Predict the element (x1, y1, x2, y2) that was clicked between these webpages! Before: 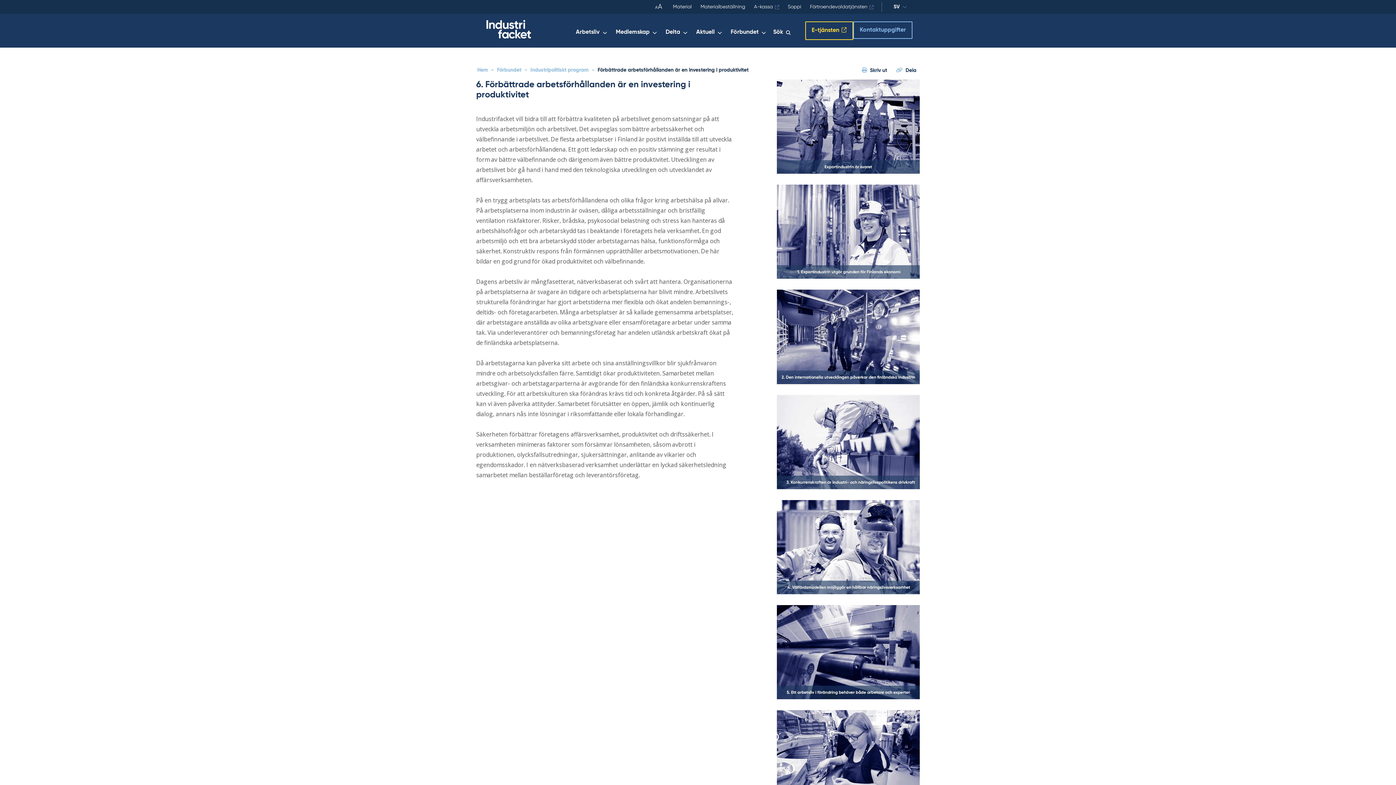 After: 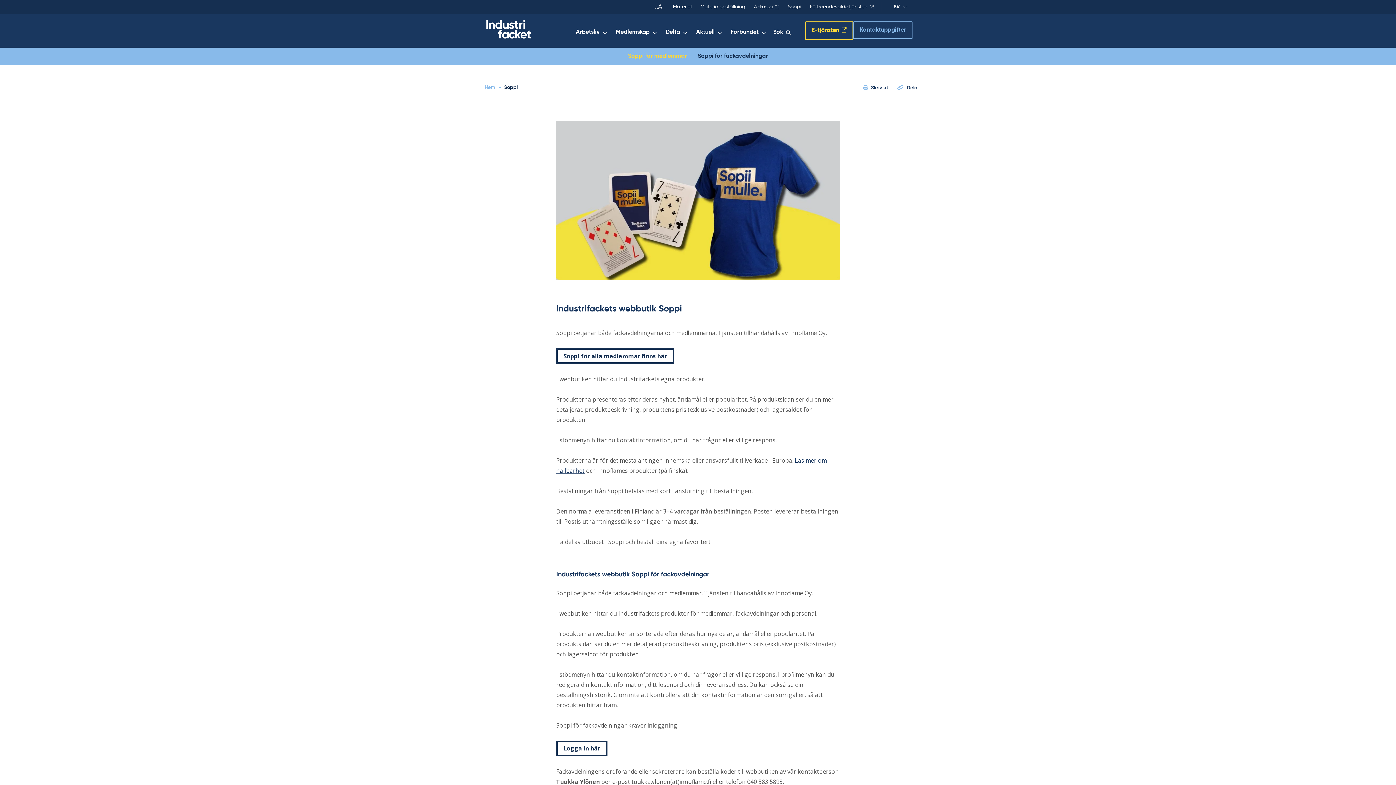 Action: bbox: (785, 2, 803, 11) label: Soppi